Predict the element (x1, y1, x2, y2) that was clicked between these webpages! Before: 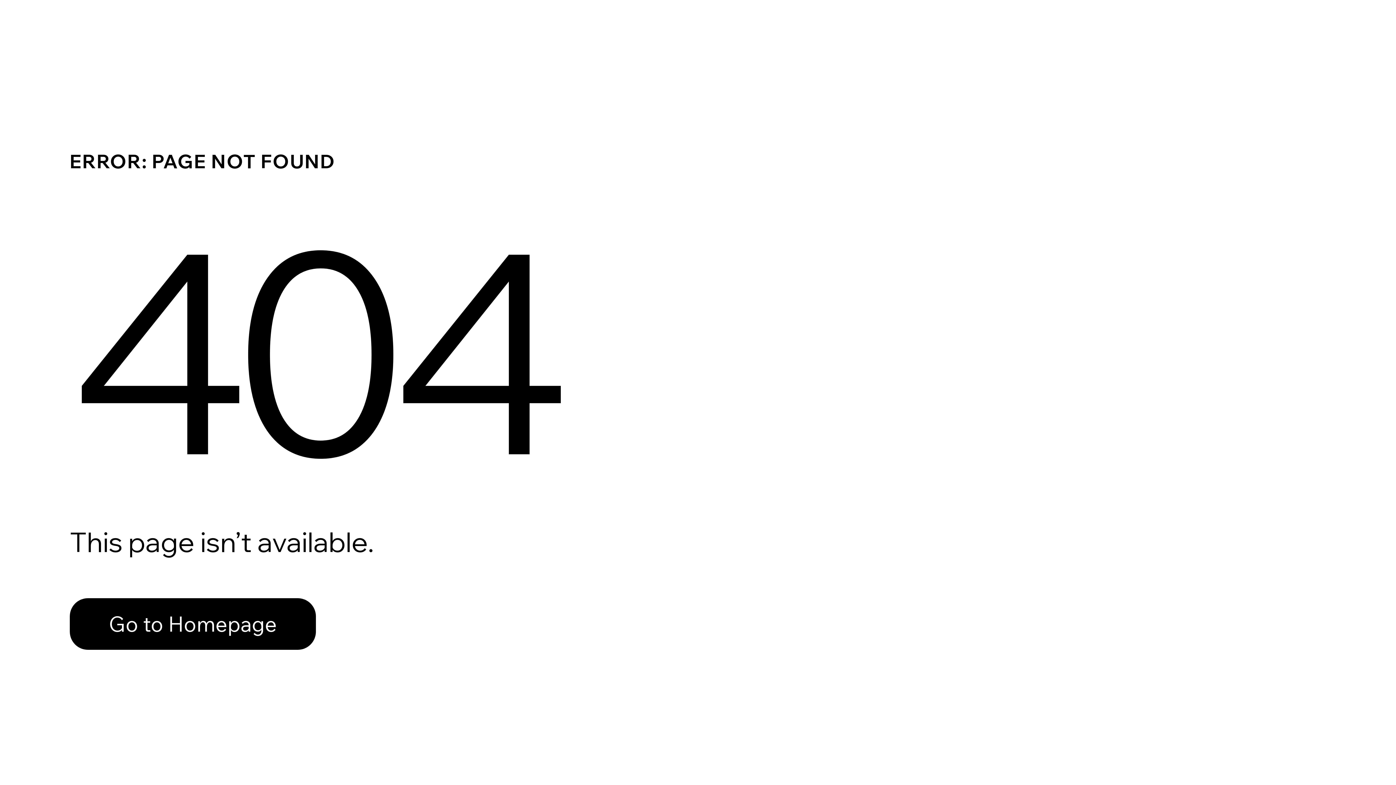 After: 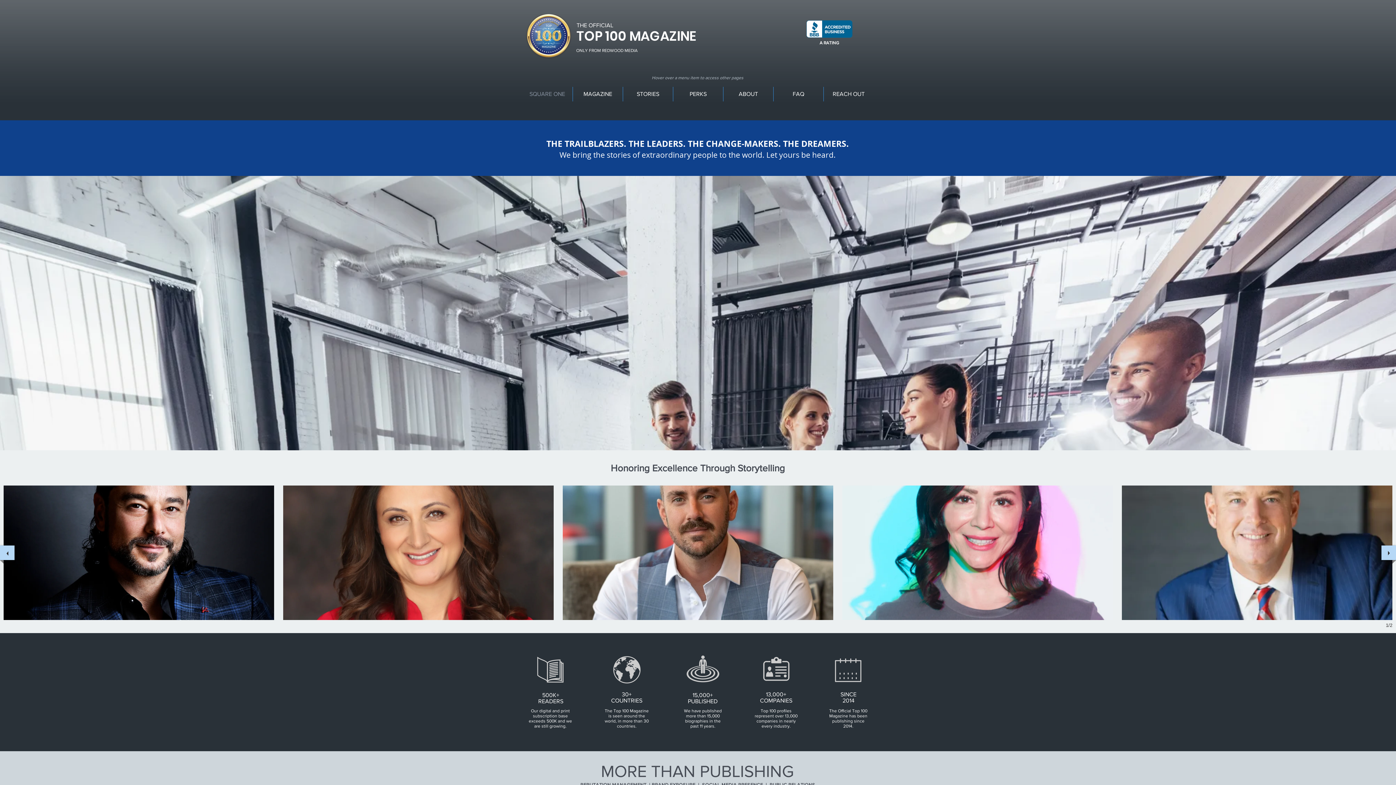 Action: label: Go to Homepage bbox: (69, 582, 768, 659)